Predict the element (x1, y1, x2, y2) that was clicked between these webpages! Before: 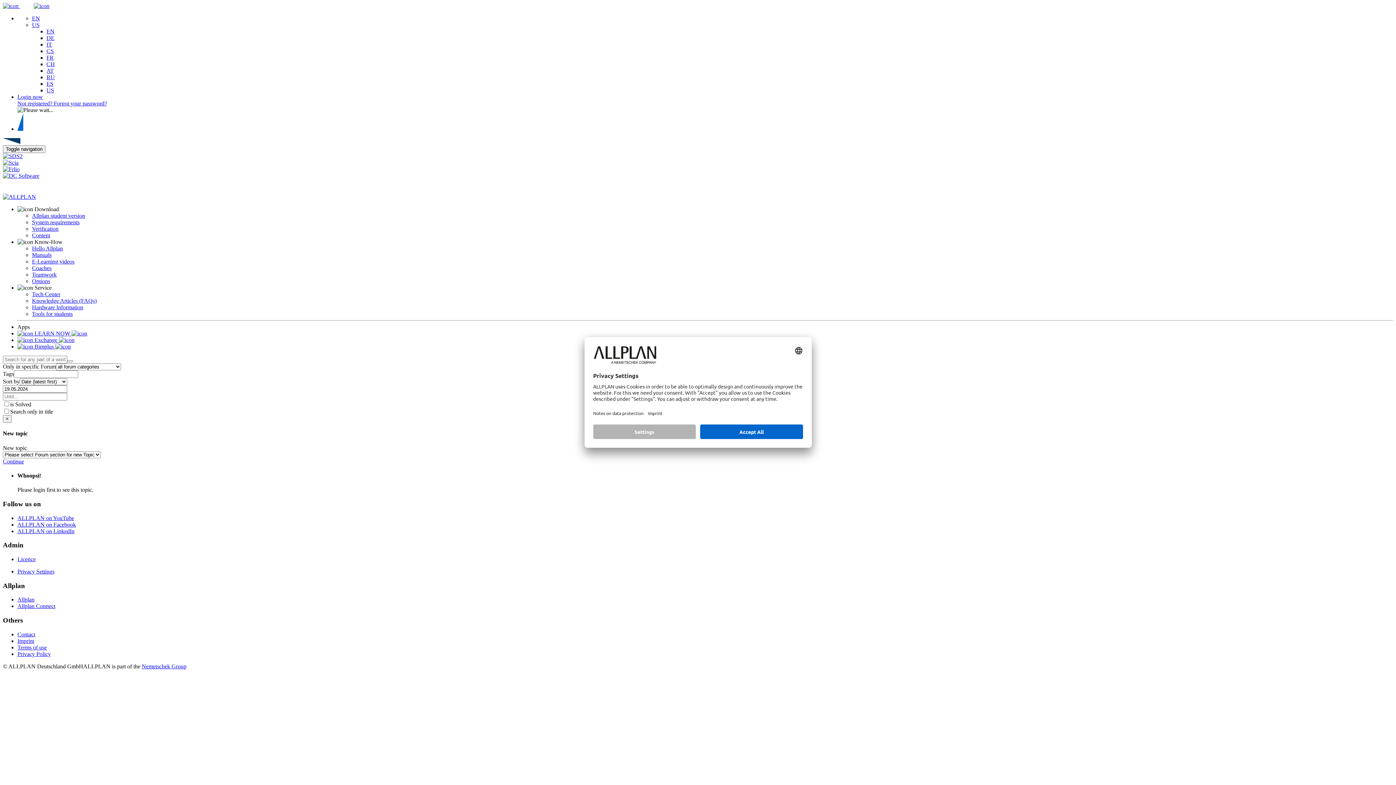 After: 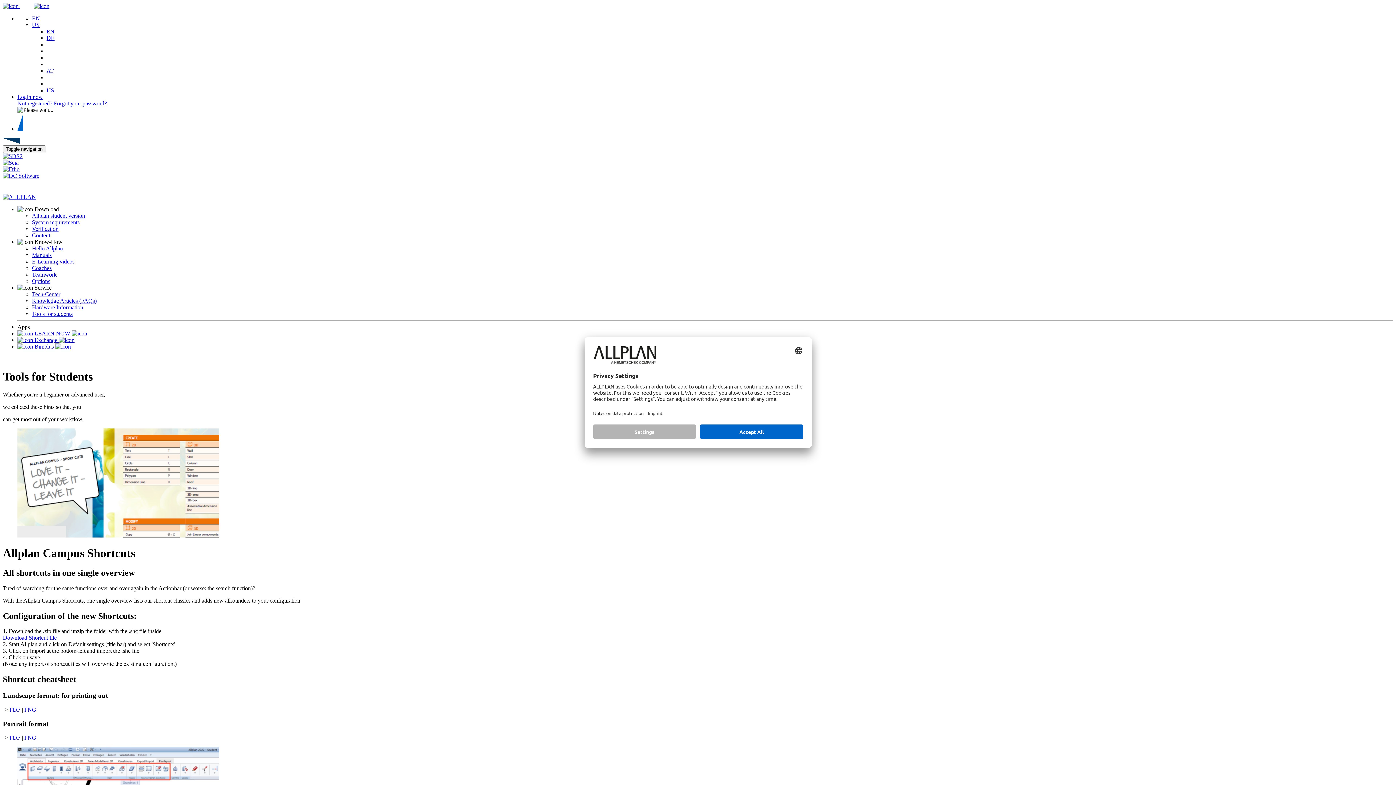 Action: label: Tools for students bbox: (32, 310, 72, 317)